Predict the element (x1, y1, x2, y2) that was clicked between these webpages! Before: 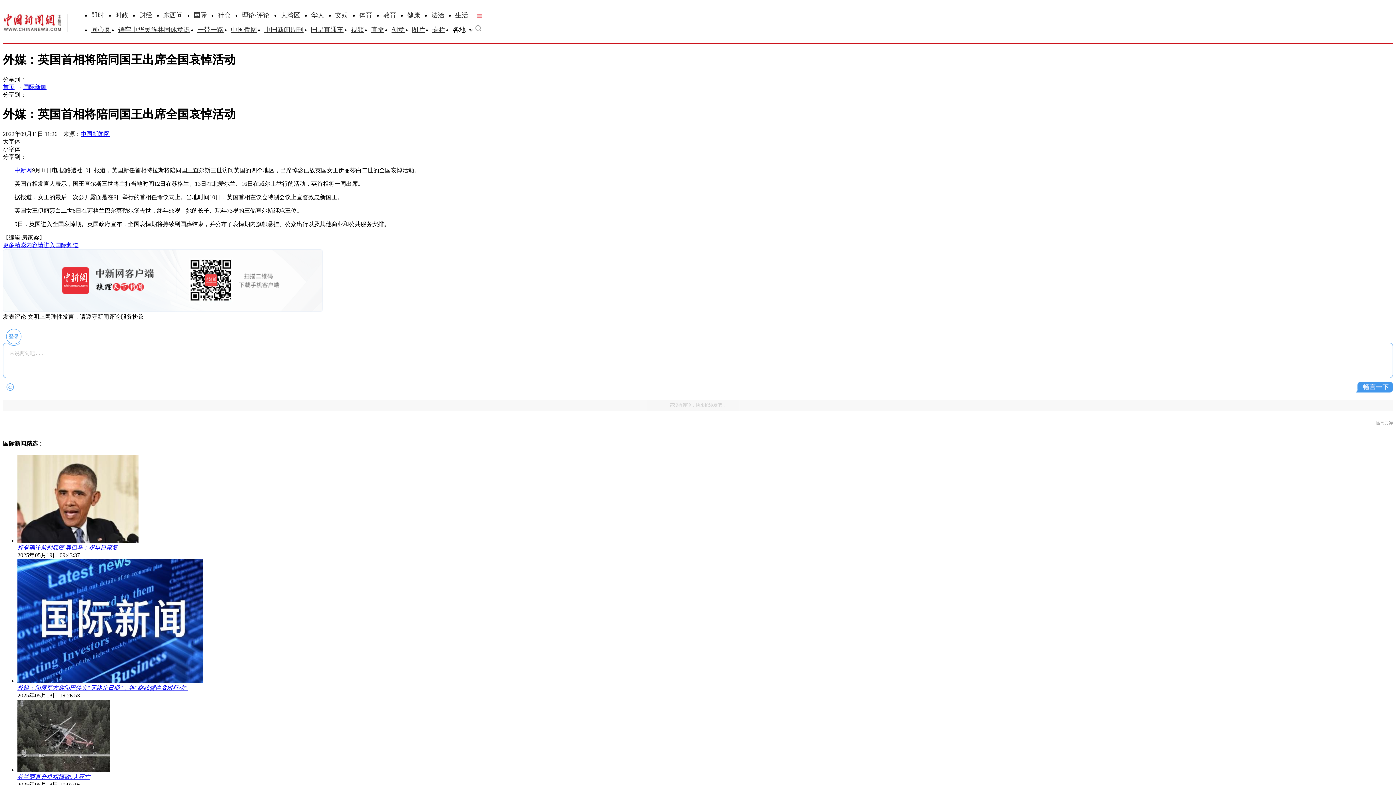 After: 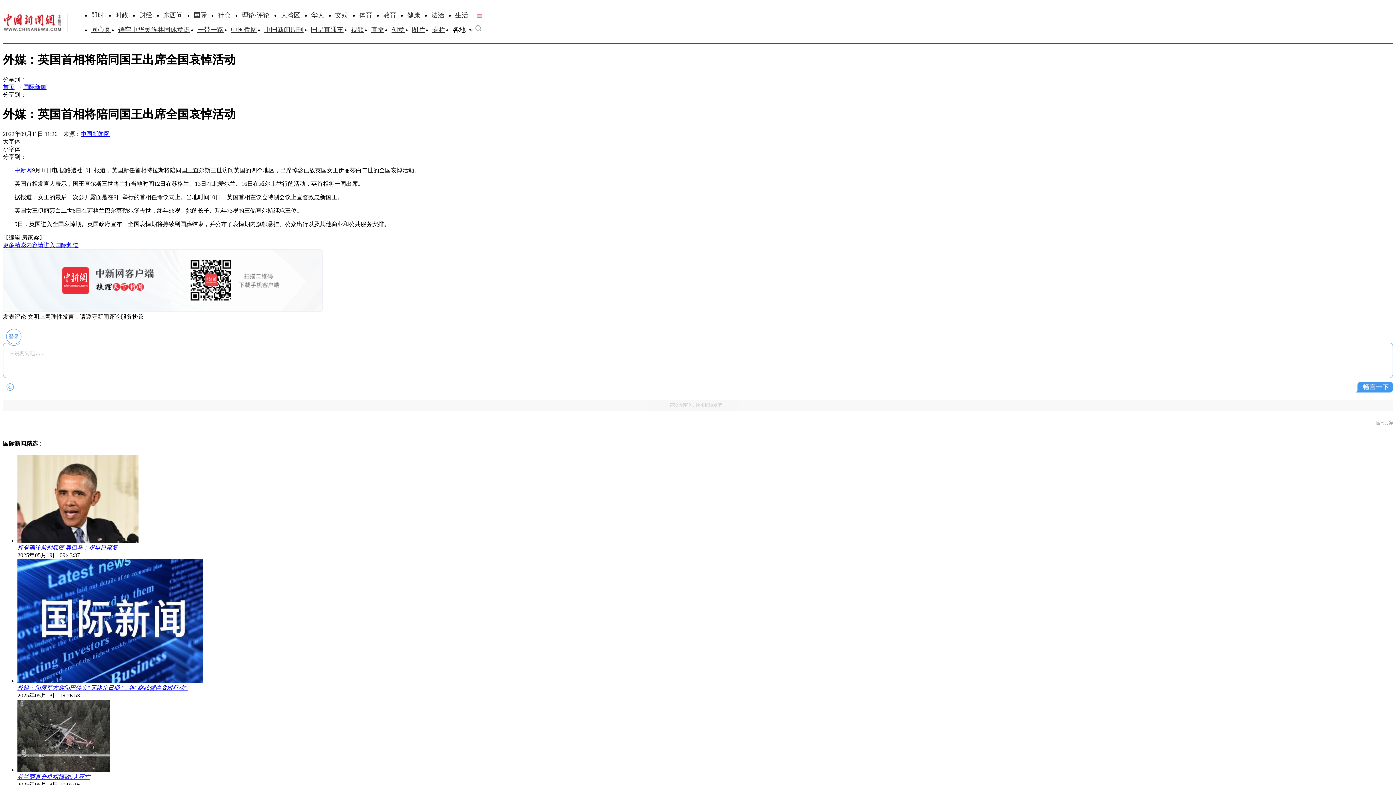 Action: label: 拜登确诊前列腺癌 奥巴马：祝早日康复 bbox: (17, 544, 117, 551)